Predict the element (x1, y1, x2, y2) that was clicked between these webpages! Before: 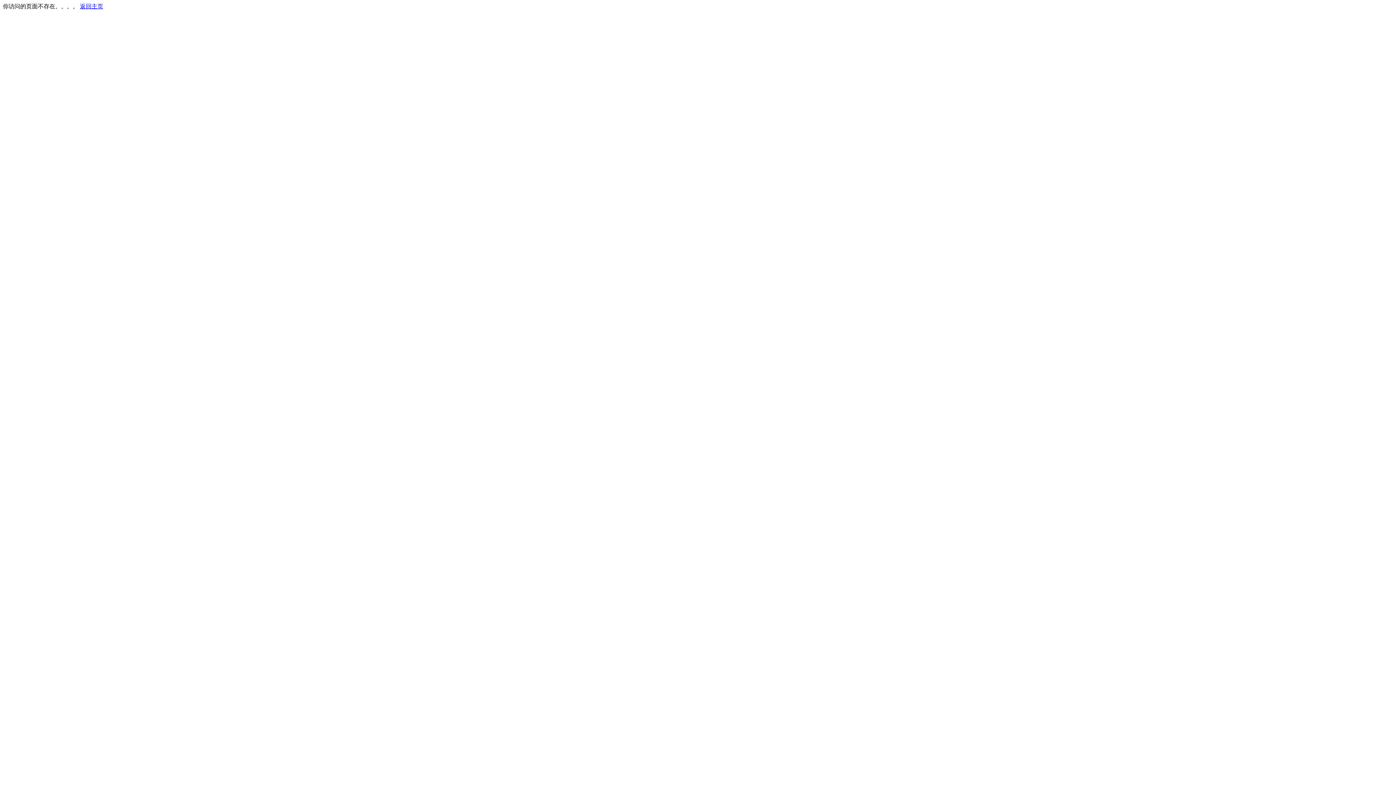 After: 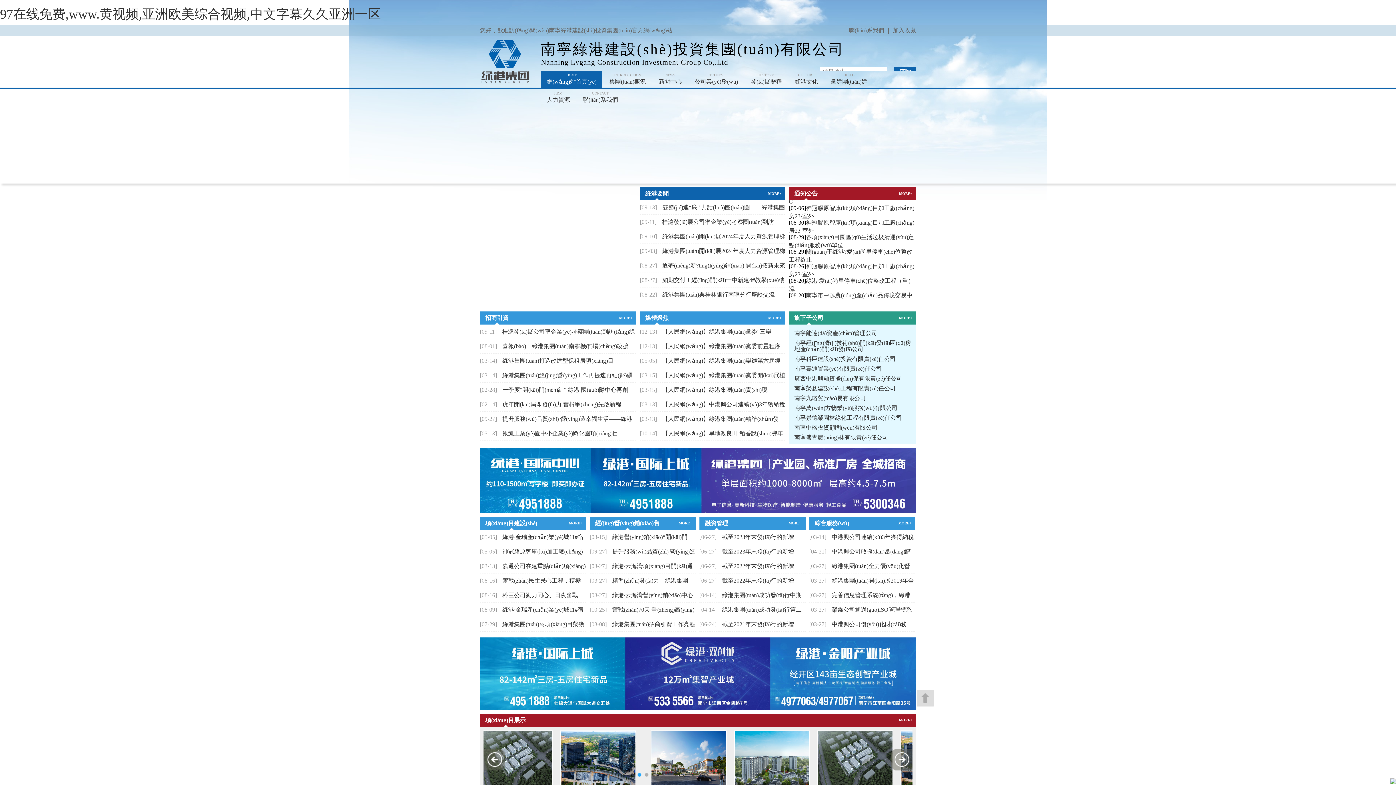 Action: bbox: (80, 3, 103, 9) label: 返回主页